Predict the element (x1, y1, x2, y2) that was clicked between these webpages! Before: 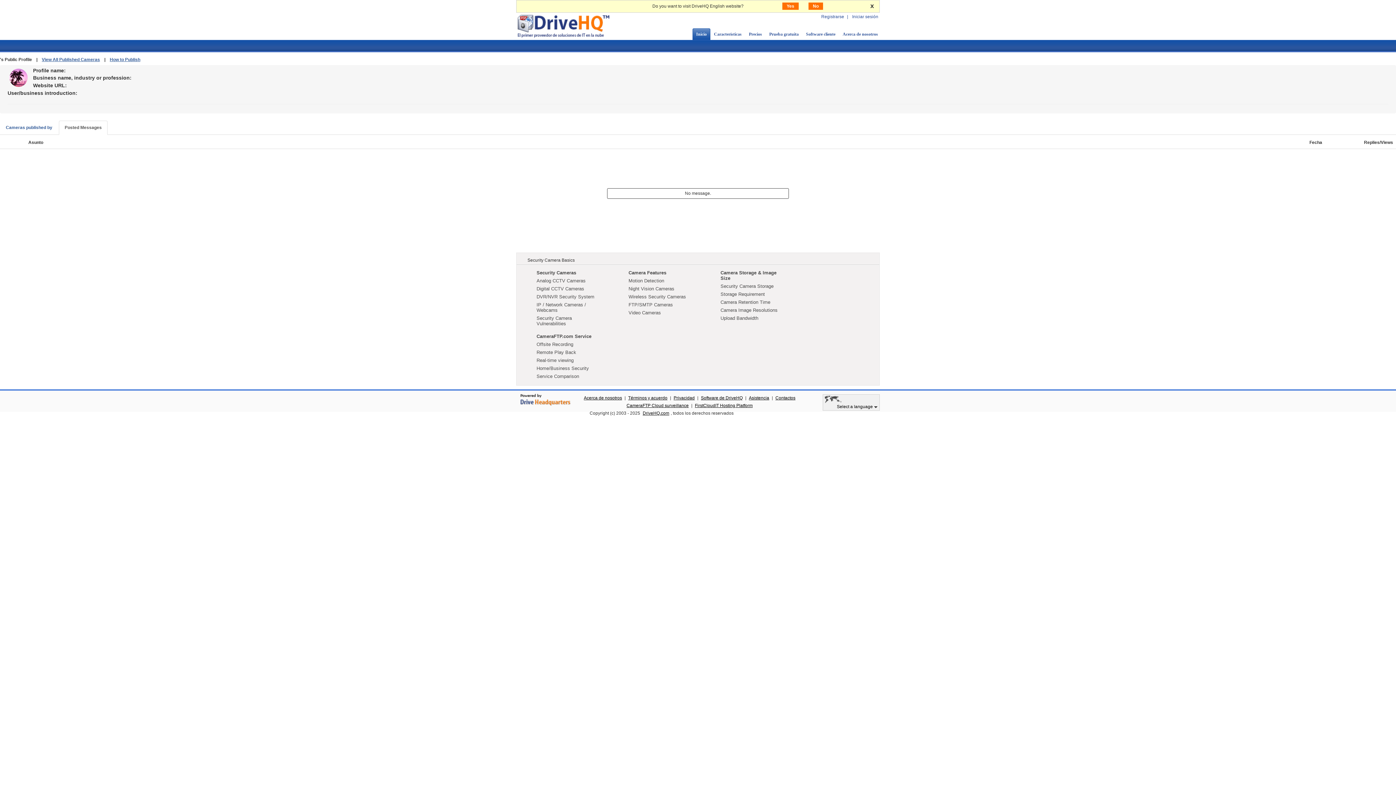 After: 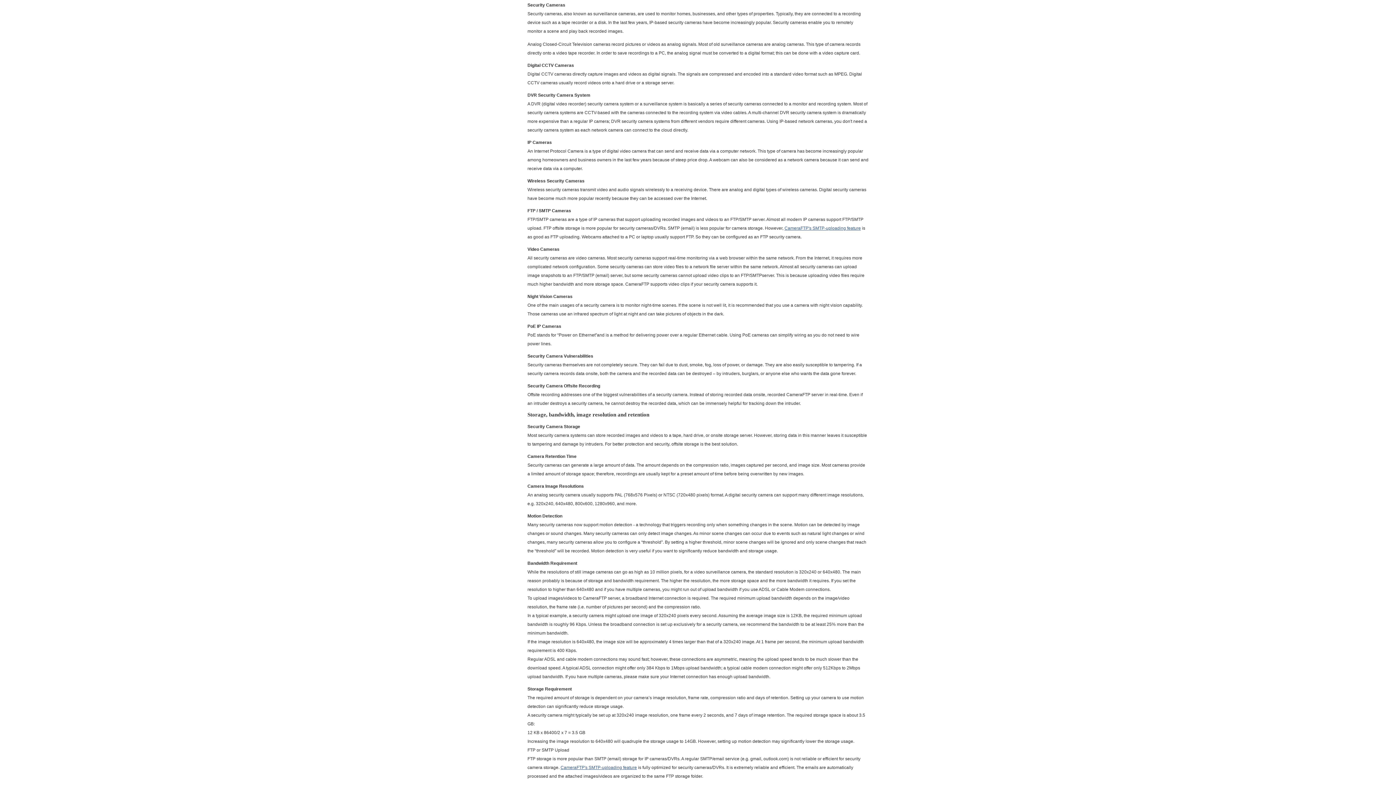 Action: bbox: (536, 270, 576, 275) label: Security Cameras